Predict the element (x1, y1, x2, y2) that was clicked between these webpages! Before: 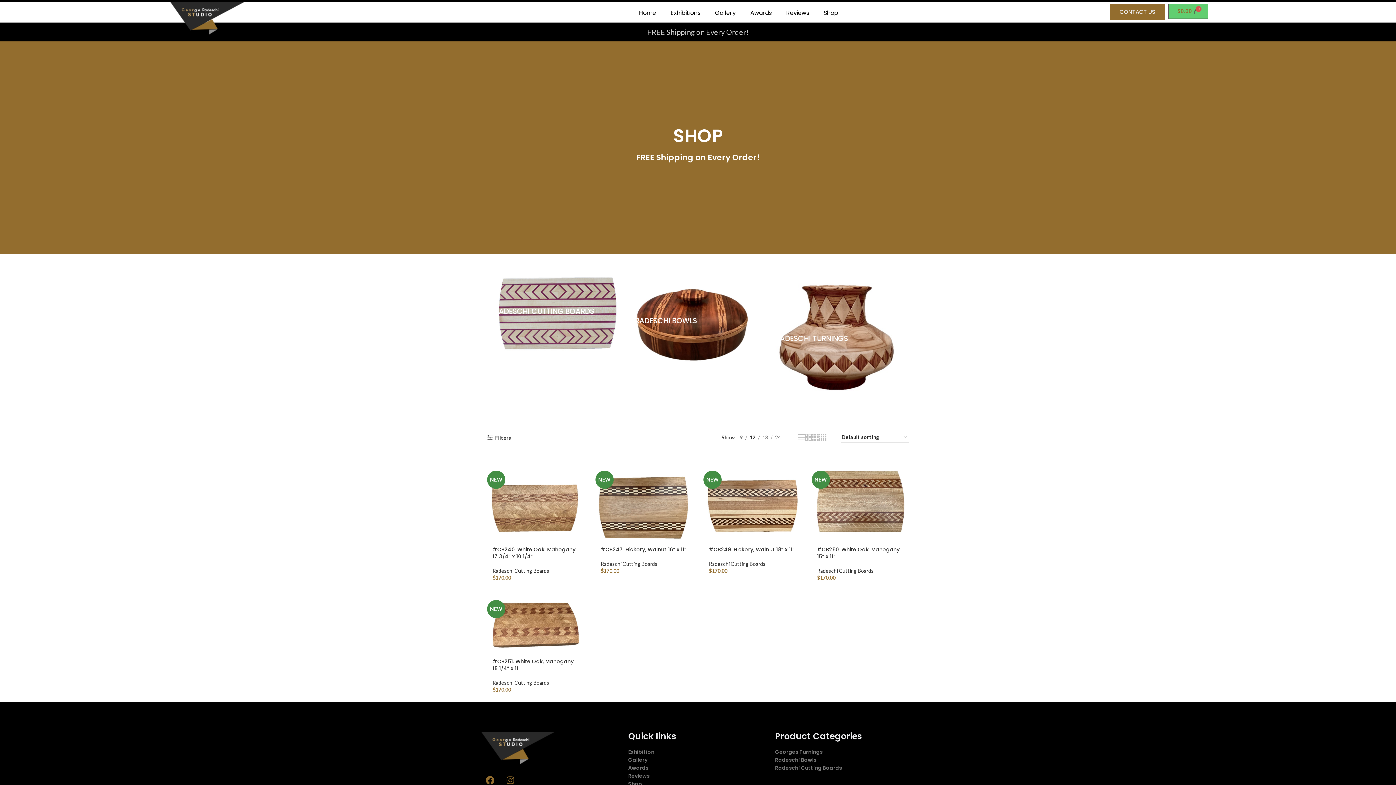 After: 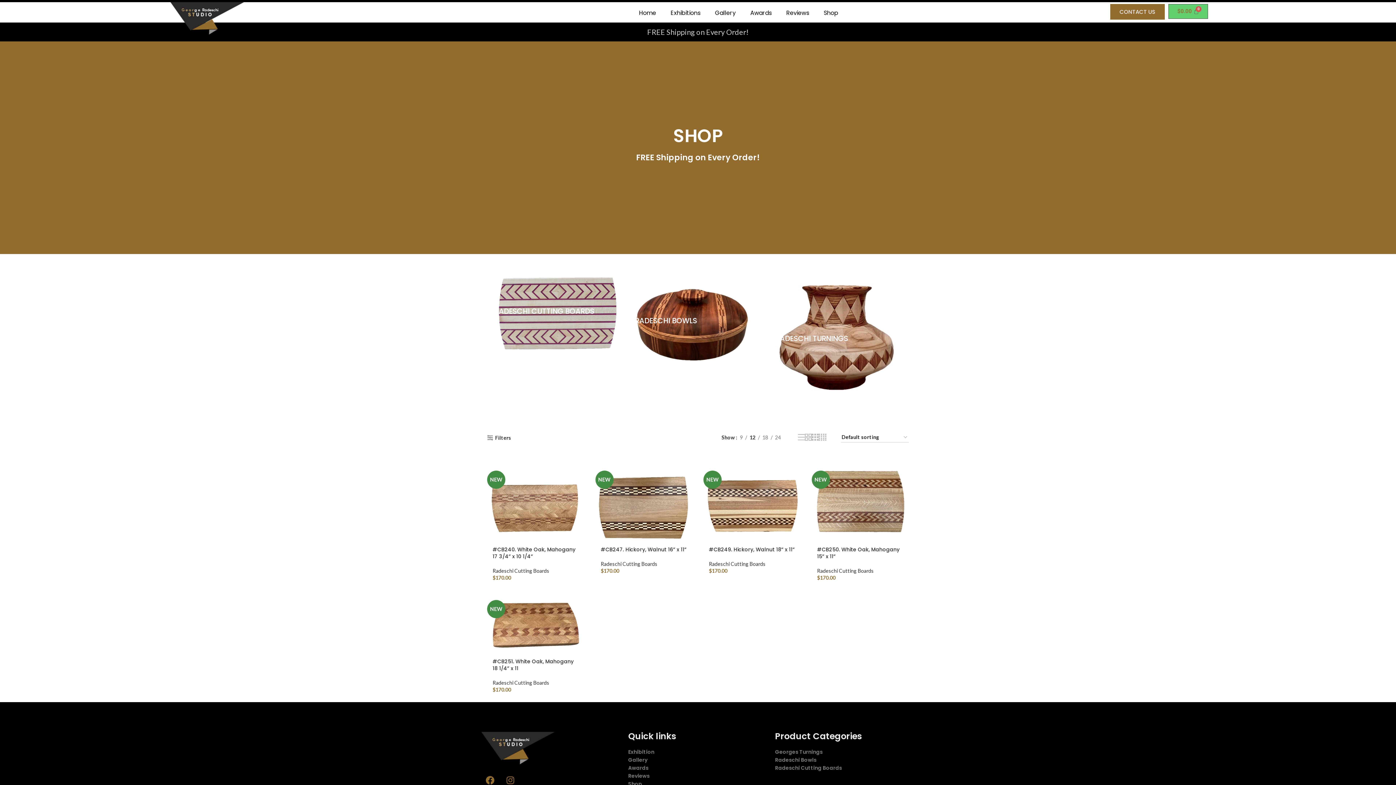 Action: bbox: (532, 324, 556, 330) label: 5 products